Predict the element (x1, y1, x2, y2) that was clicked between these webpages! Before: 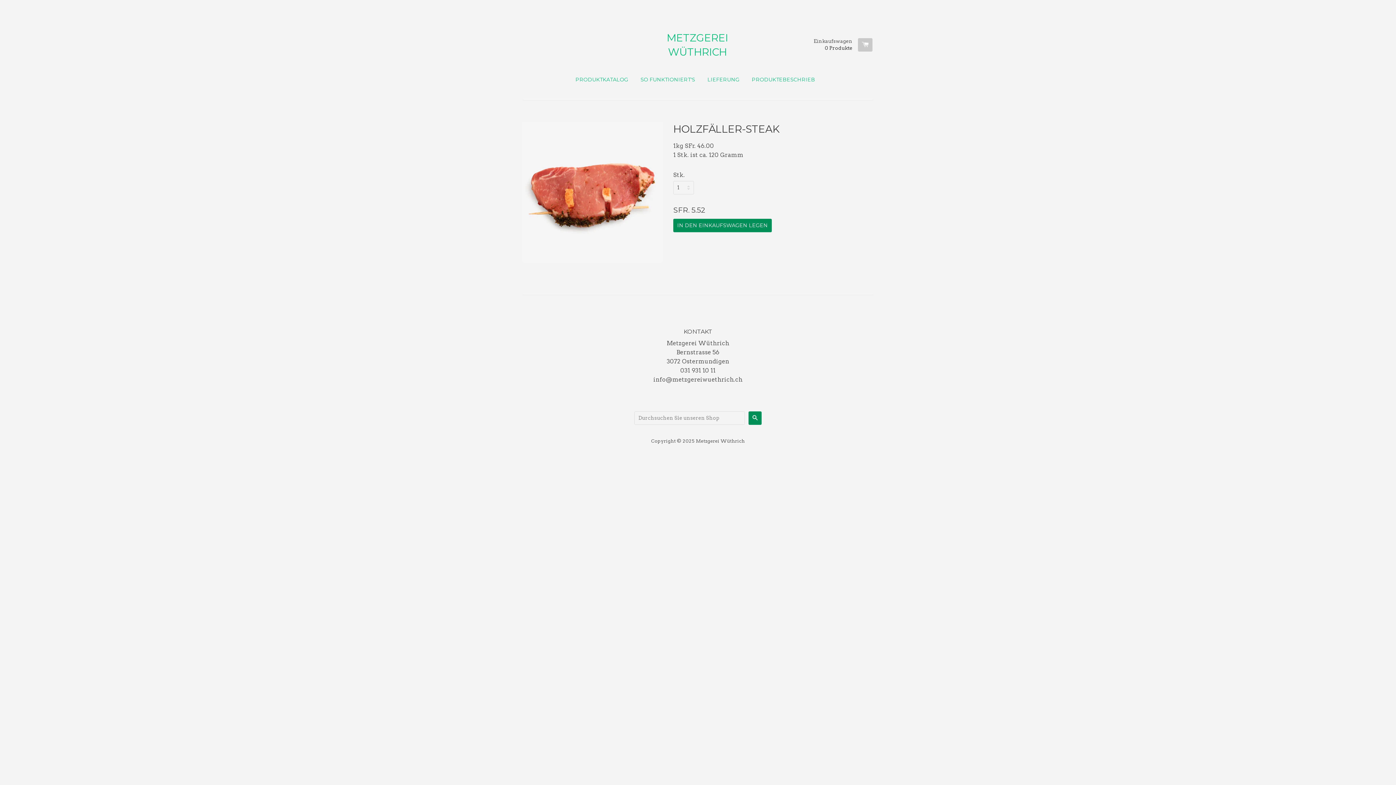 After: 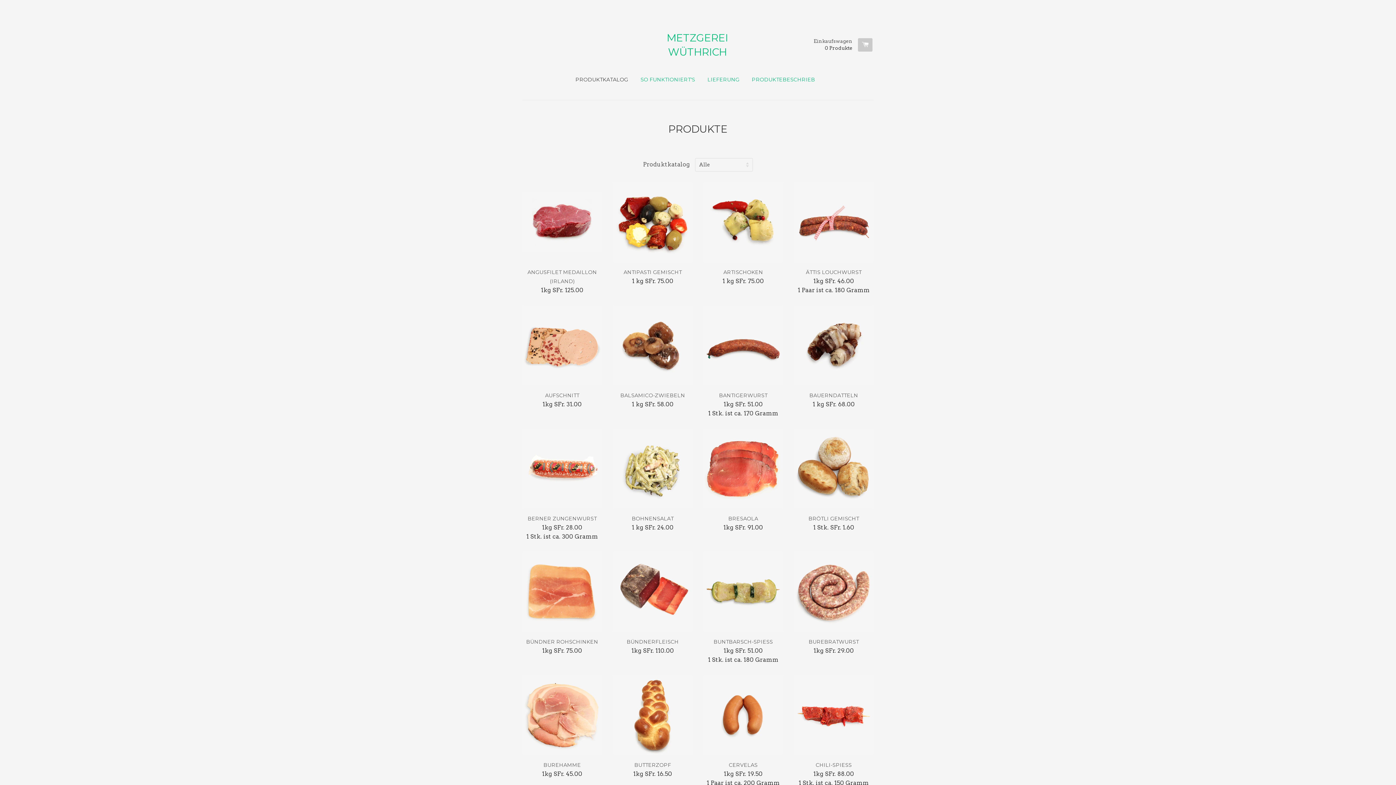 Action: label: PRODUKTKATALOG bbox: (575, 70, 633, 89)